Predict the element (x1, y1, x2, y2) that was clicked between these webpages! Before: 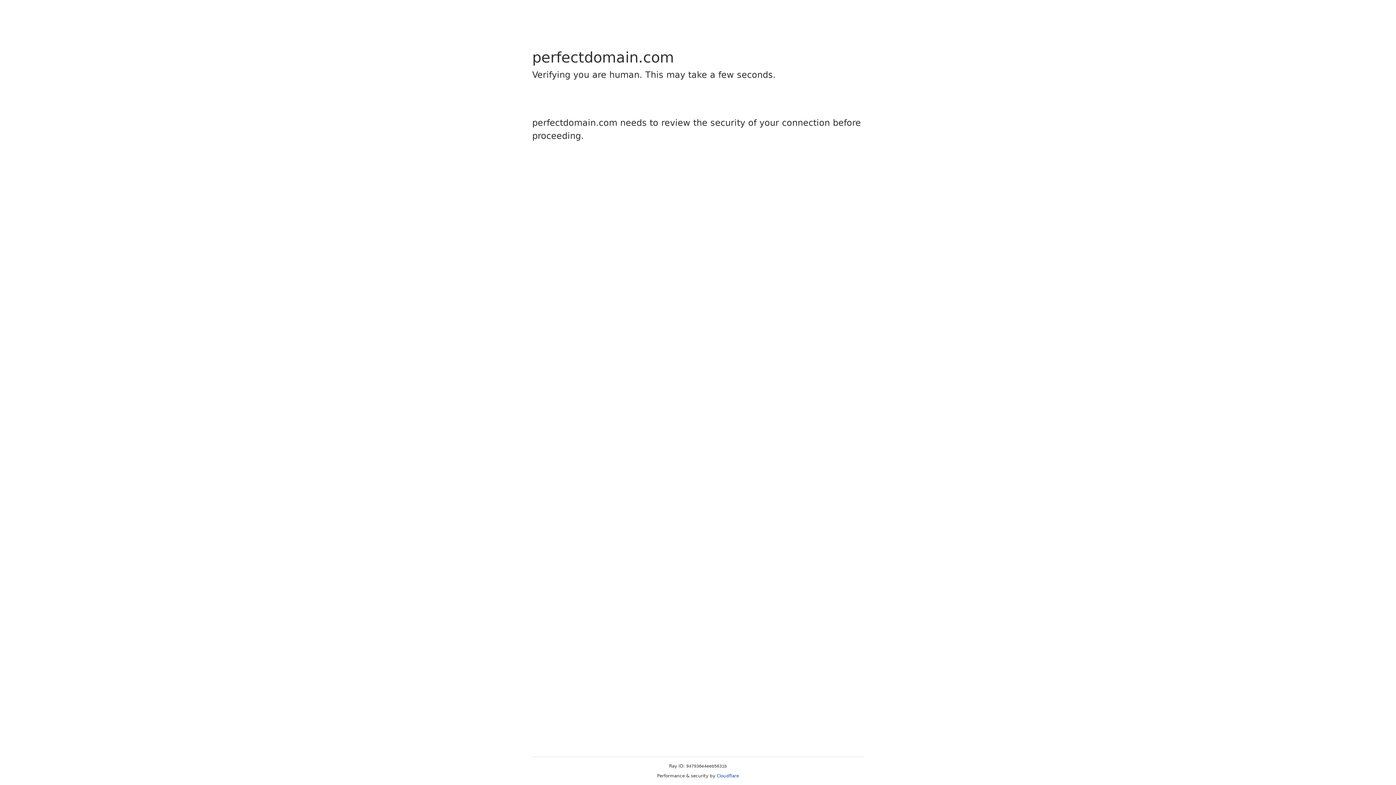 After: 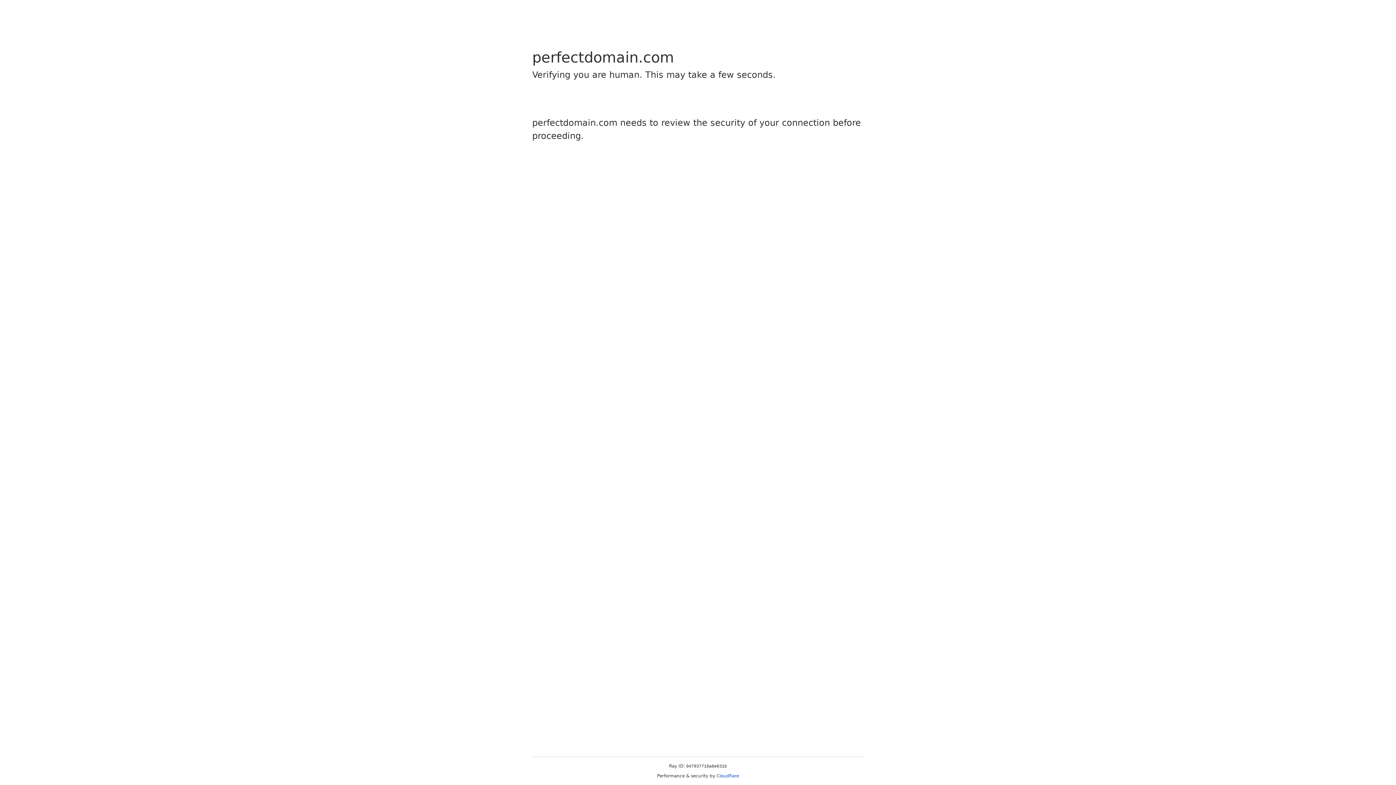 Action: bbox: (716, 773, 739, 778) label: Cloudflare